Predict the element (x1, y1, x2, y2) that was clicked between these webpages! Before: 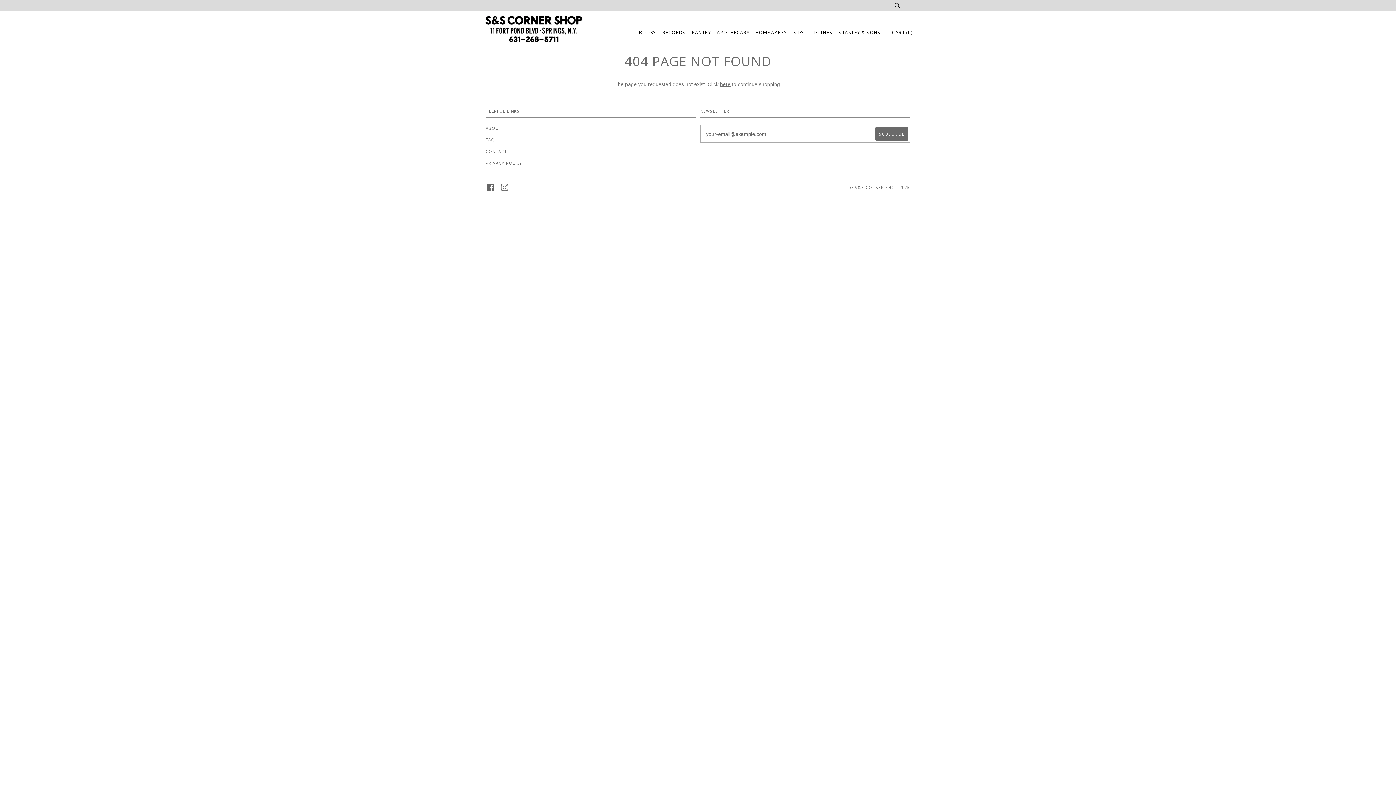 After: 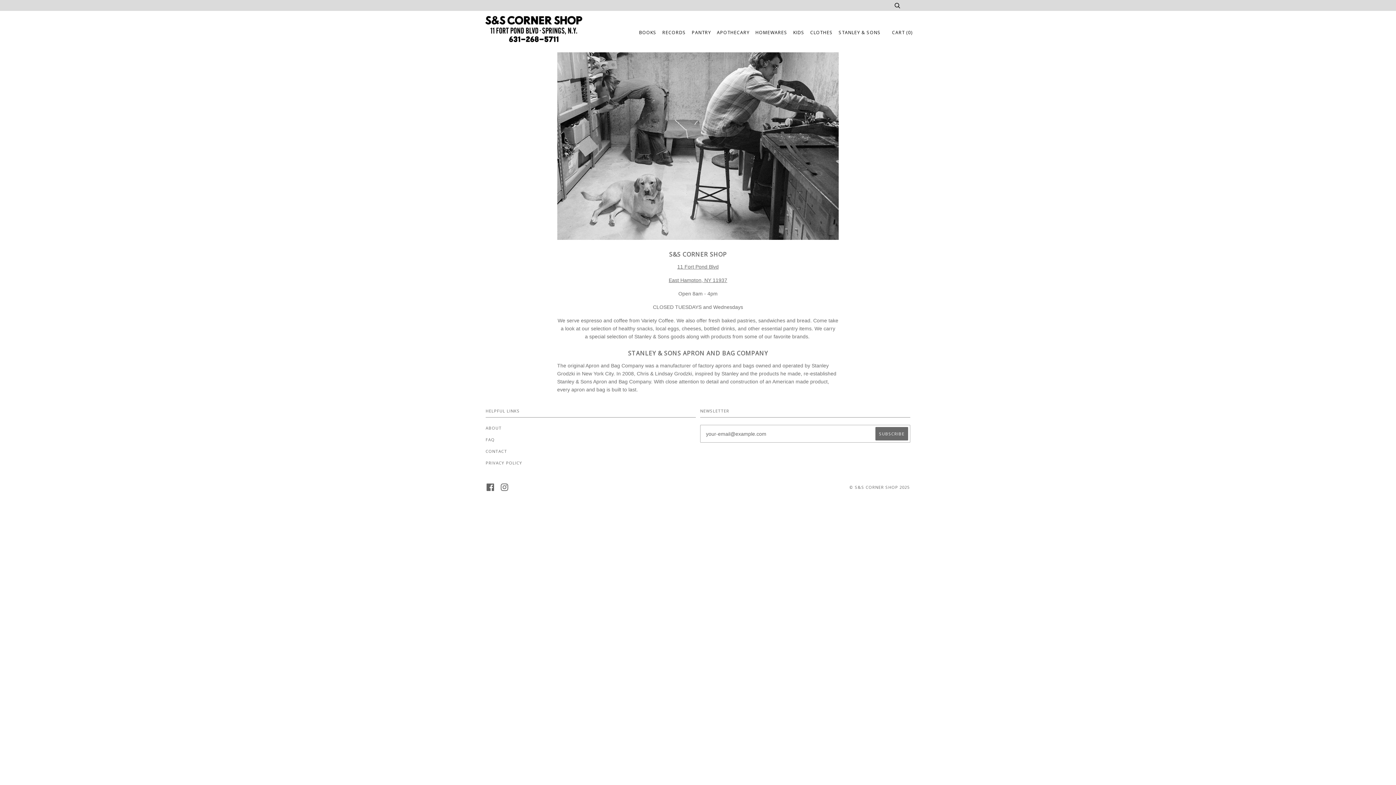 Action: bbox: (485, 125, 501, 130) label: ABOUT